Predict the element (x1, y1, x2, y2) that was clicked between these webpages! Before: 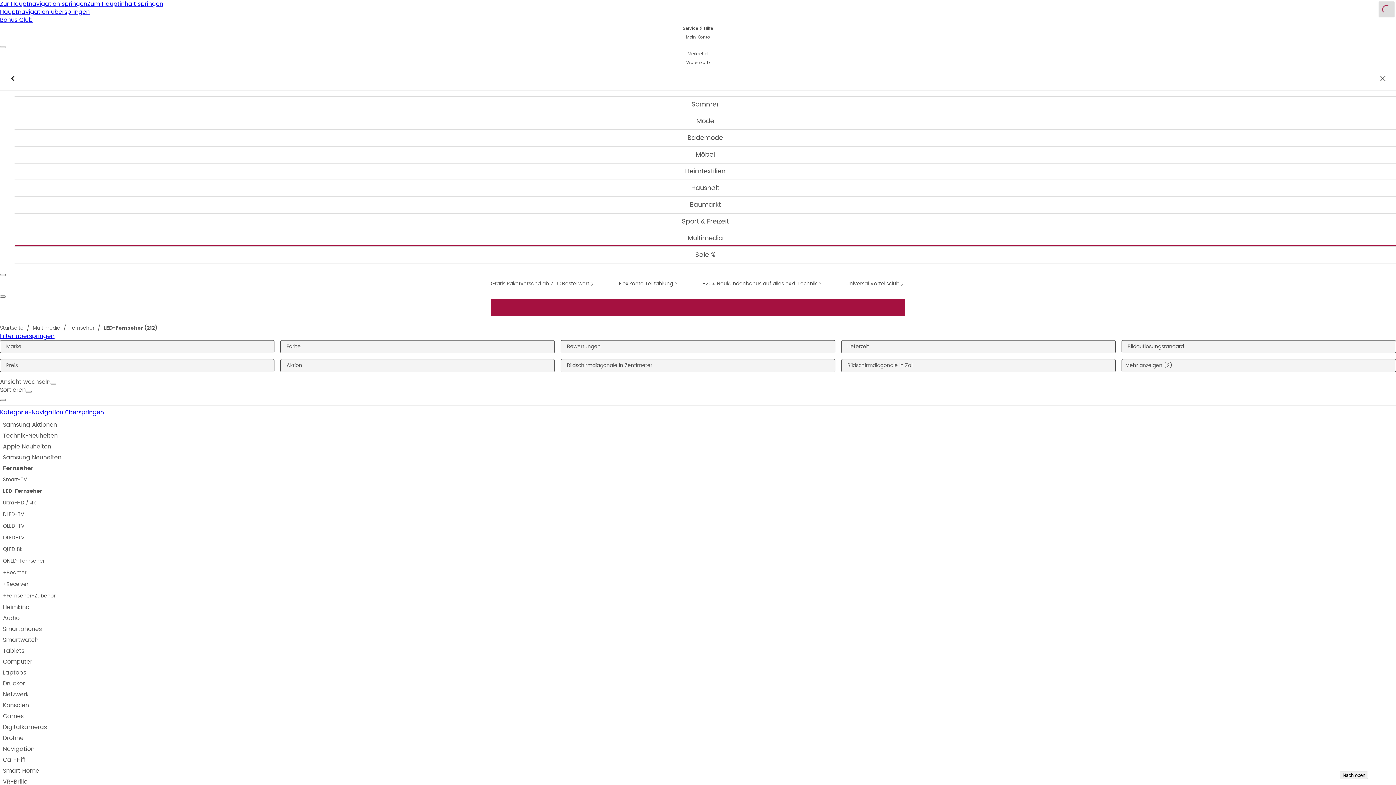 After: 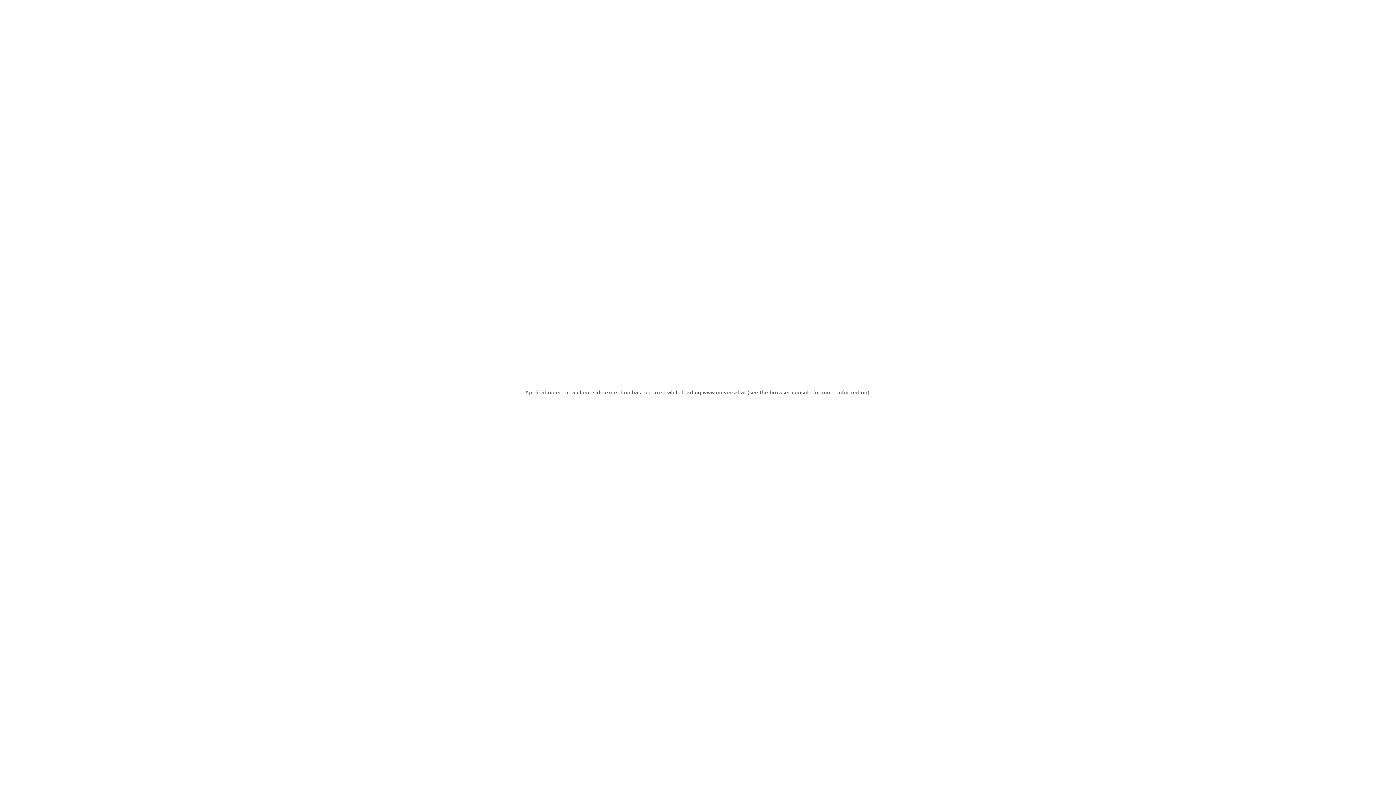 Action: bbox: (14, 113, 1396, 129) label: Mode